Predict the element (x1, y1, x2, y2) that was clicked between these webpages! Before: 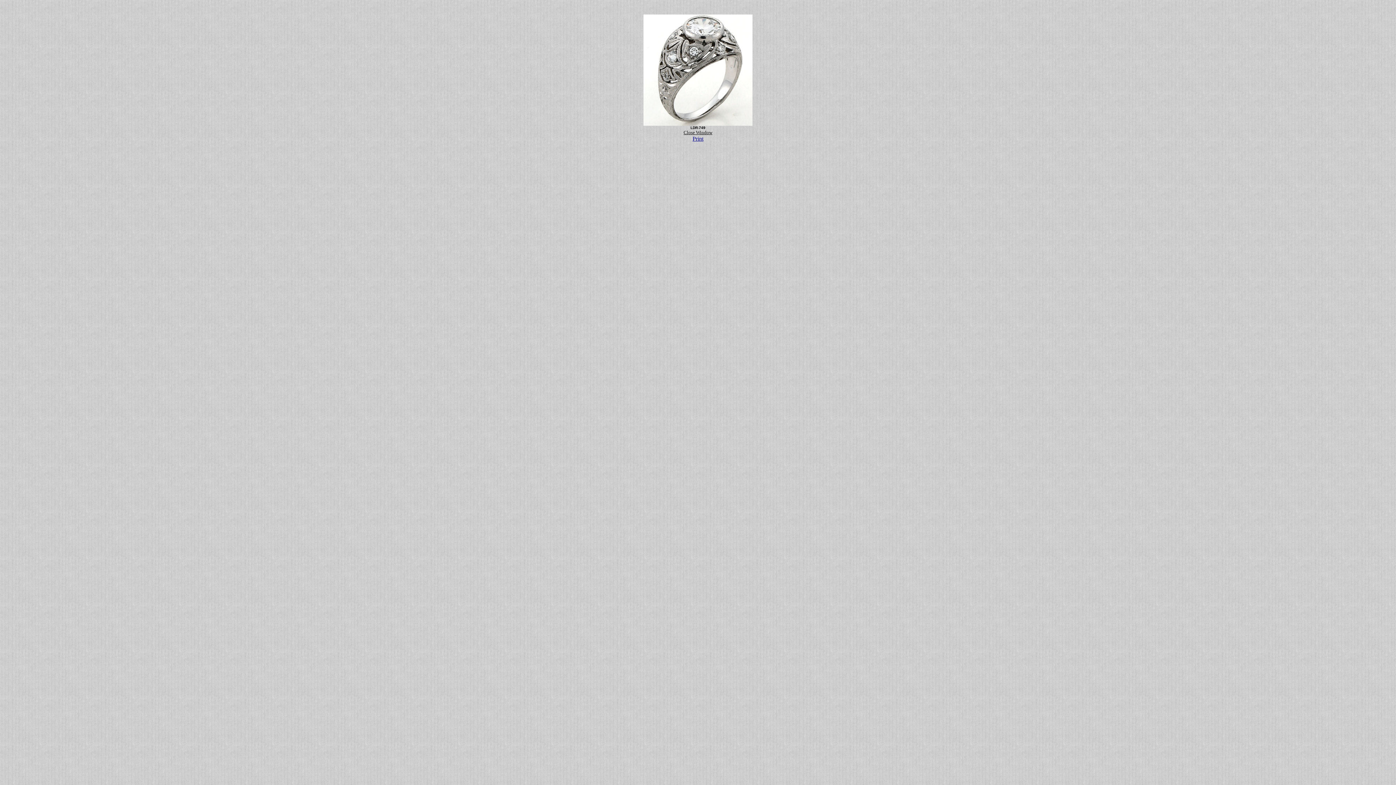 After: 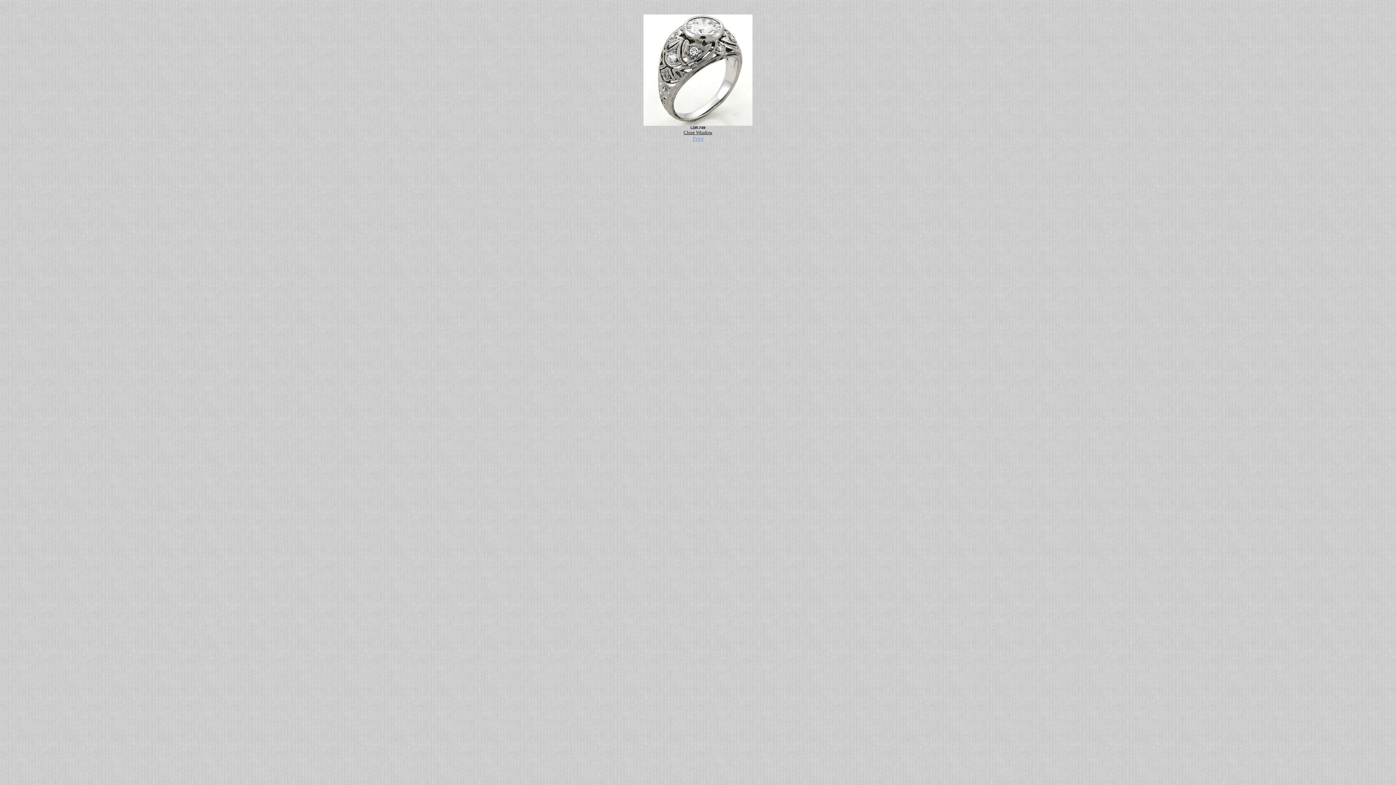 Action: bbox: (692, 135, 703, 141) label: Print